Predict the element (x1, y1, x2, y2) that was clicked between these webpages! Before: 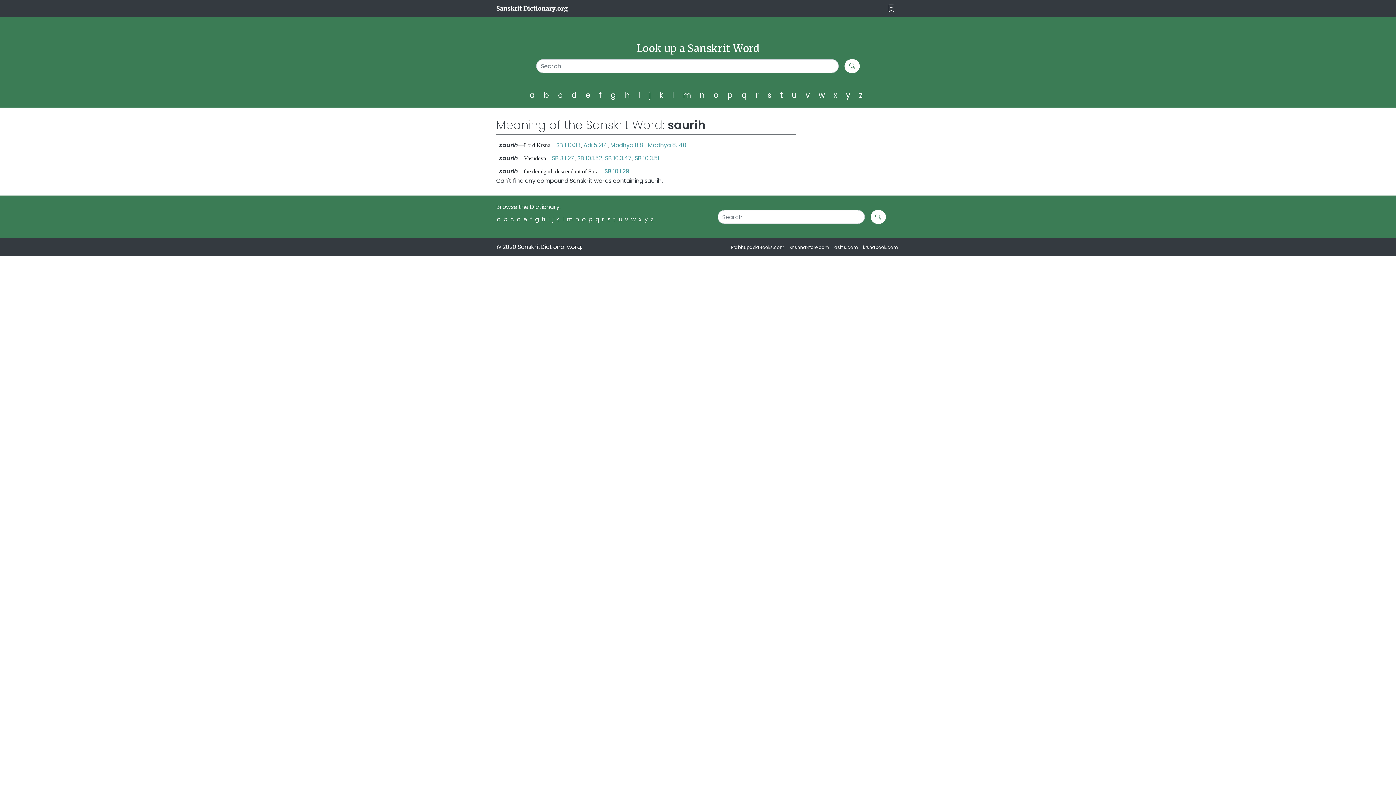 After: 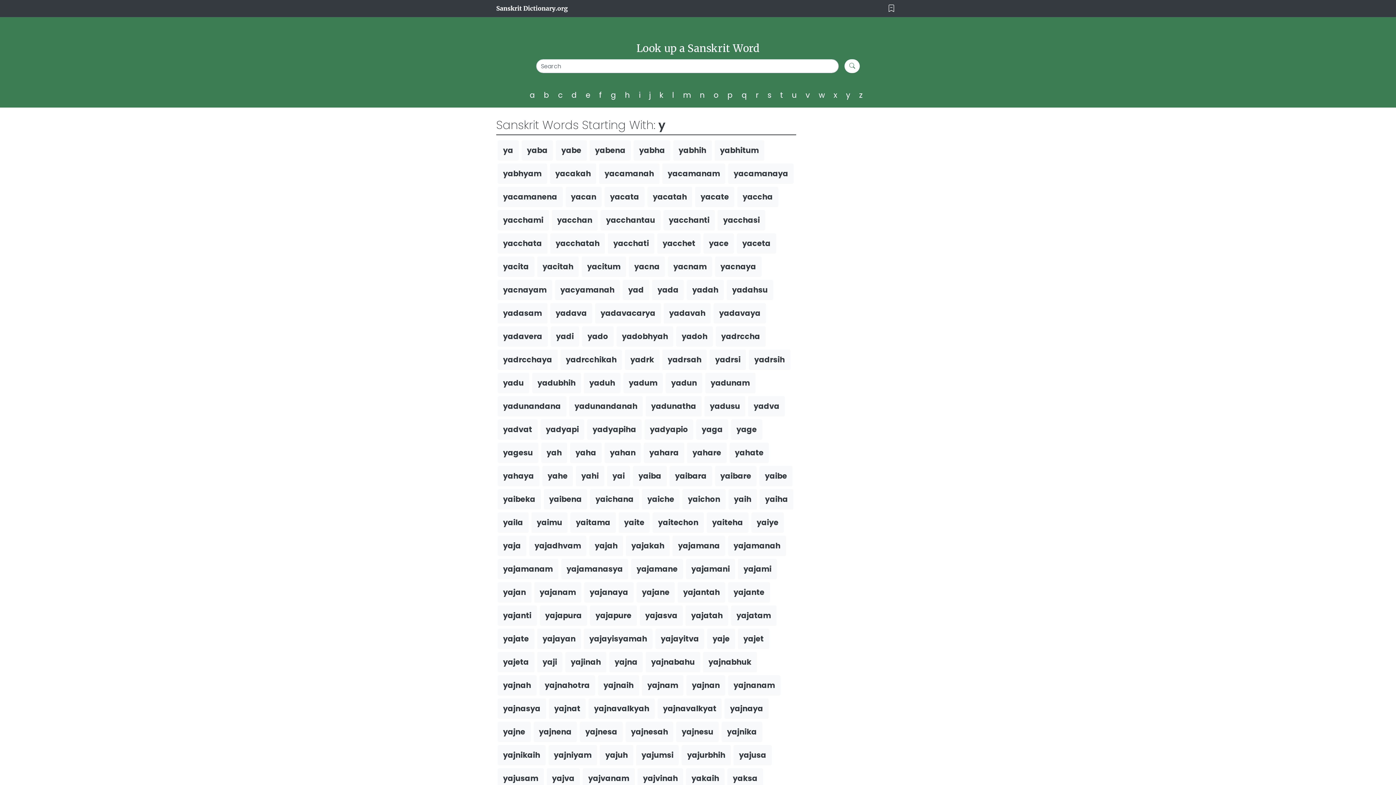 Action: label: y bbox: (644, 215, 648, 223)